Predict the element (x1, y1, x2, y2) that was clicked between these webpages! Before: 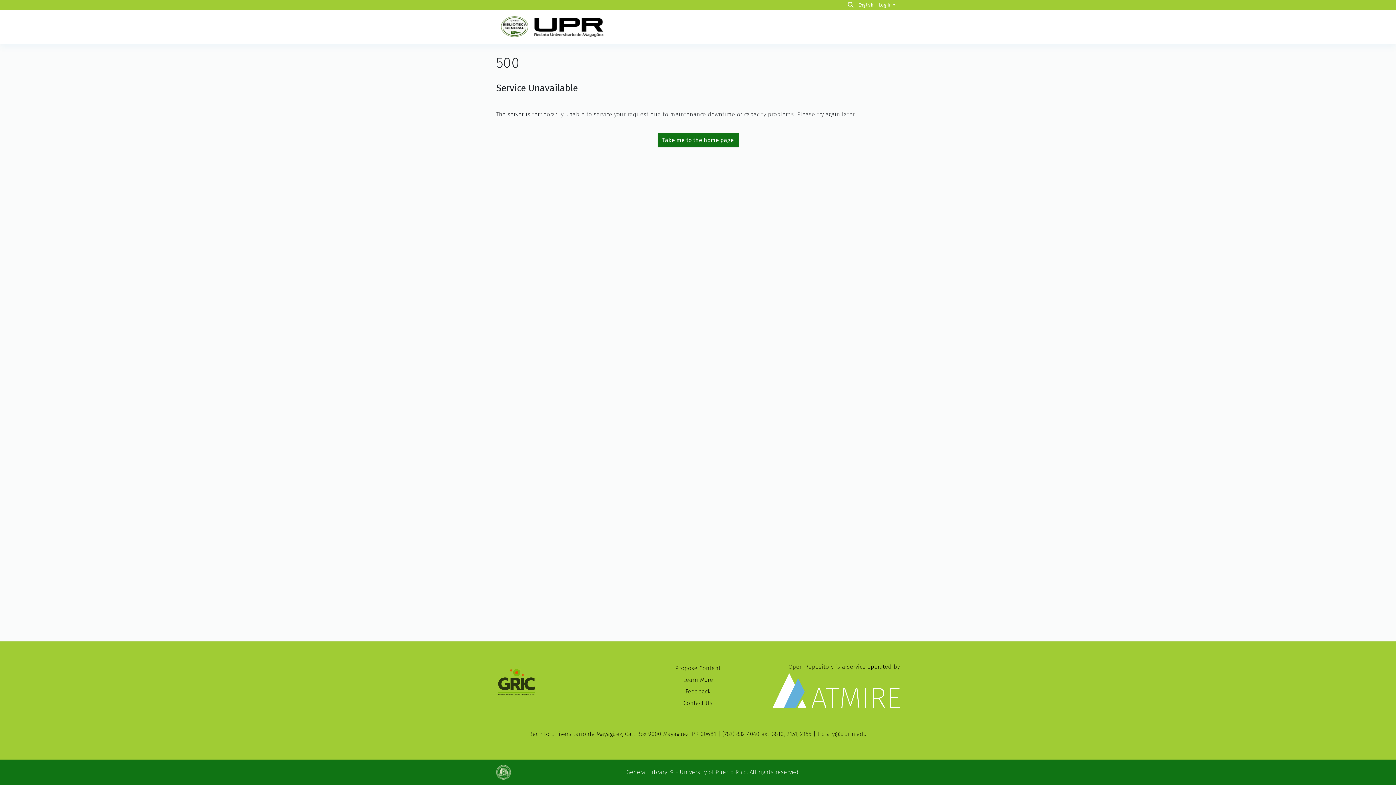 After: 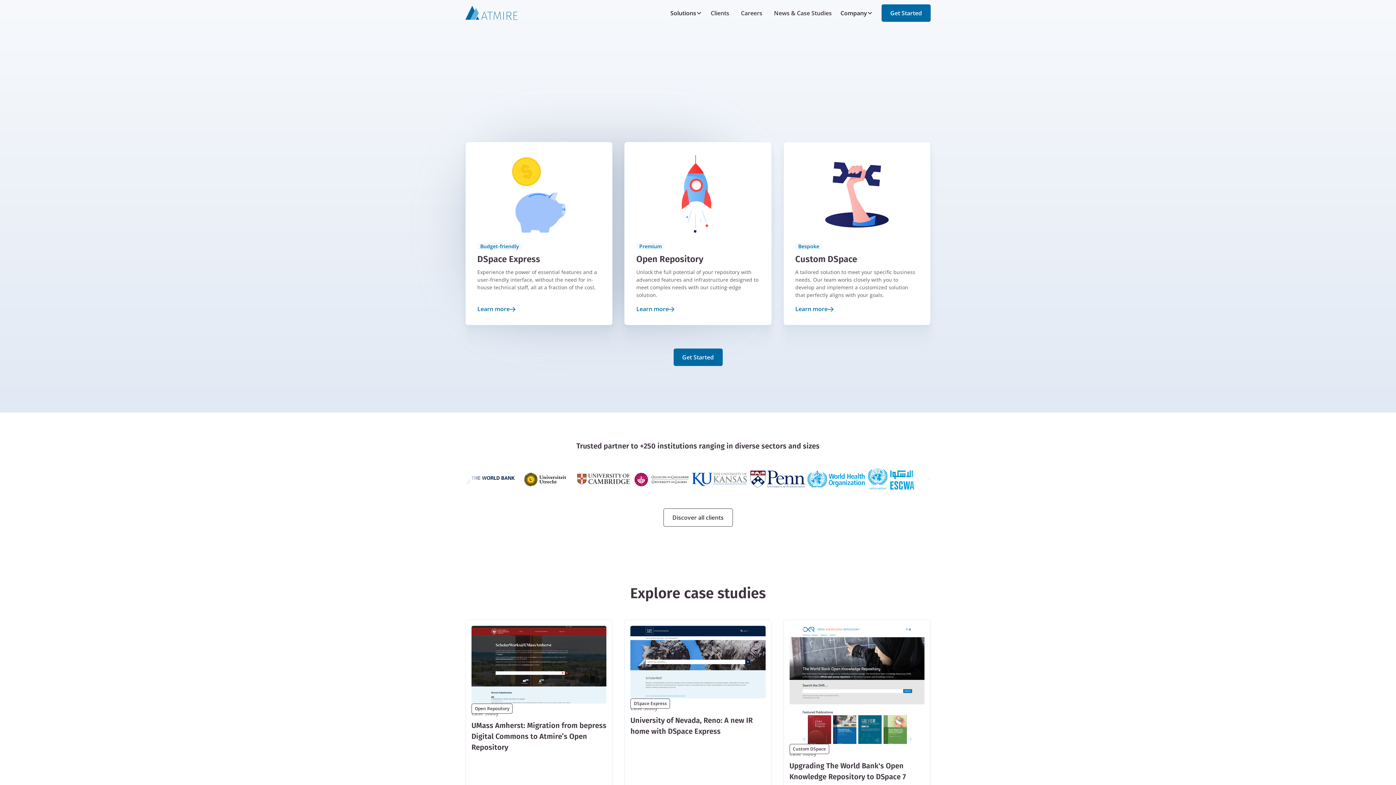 Action: bbox: (772, 663, 900, 708) label: Open Repository is a service operated by